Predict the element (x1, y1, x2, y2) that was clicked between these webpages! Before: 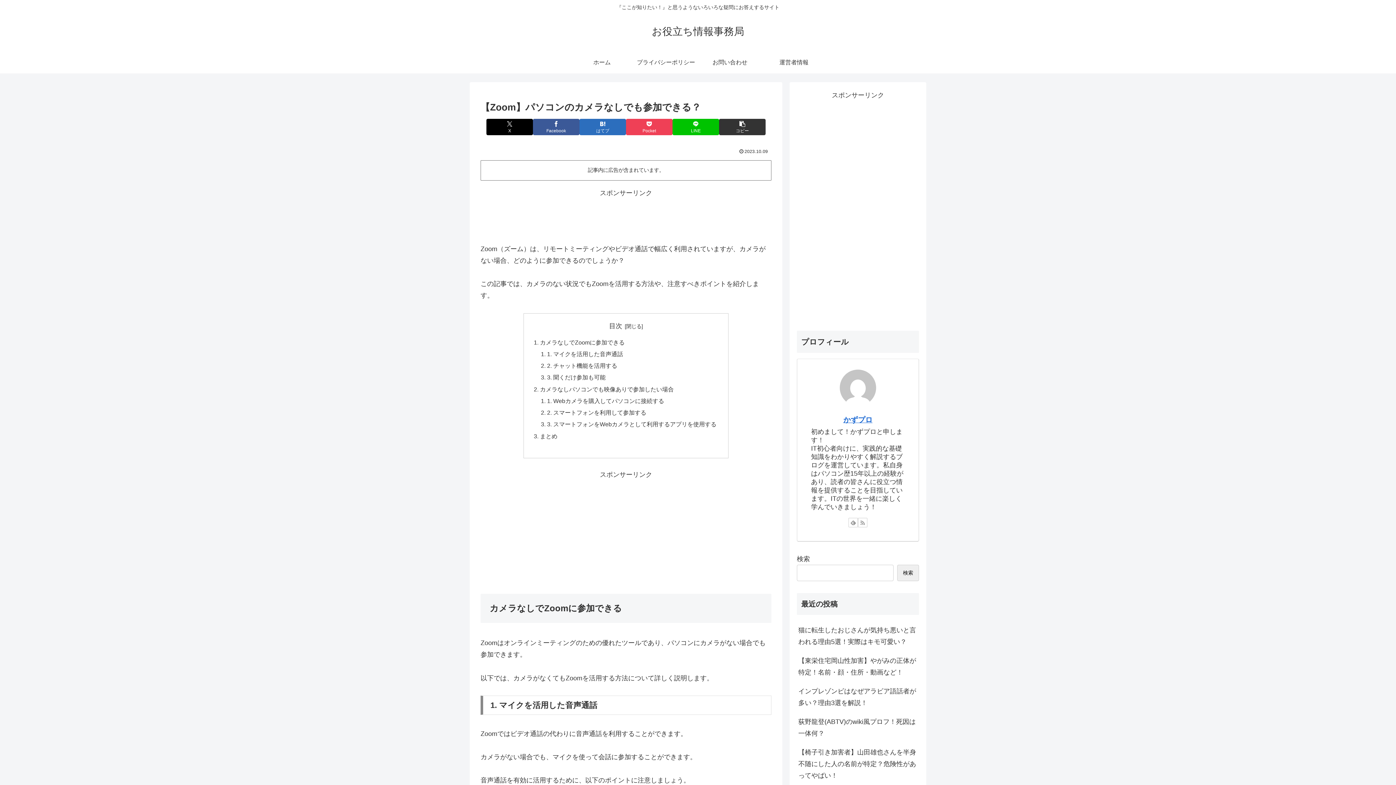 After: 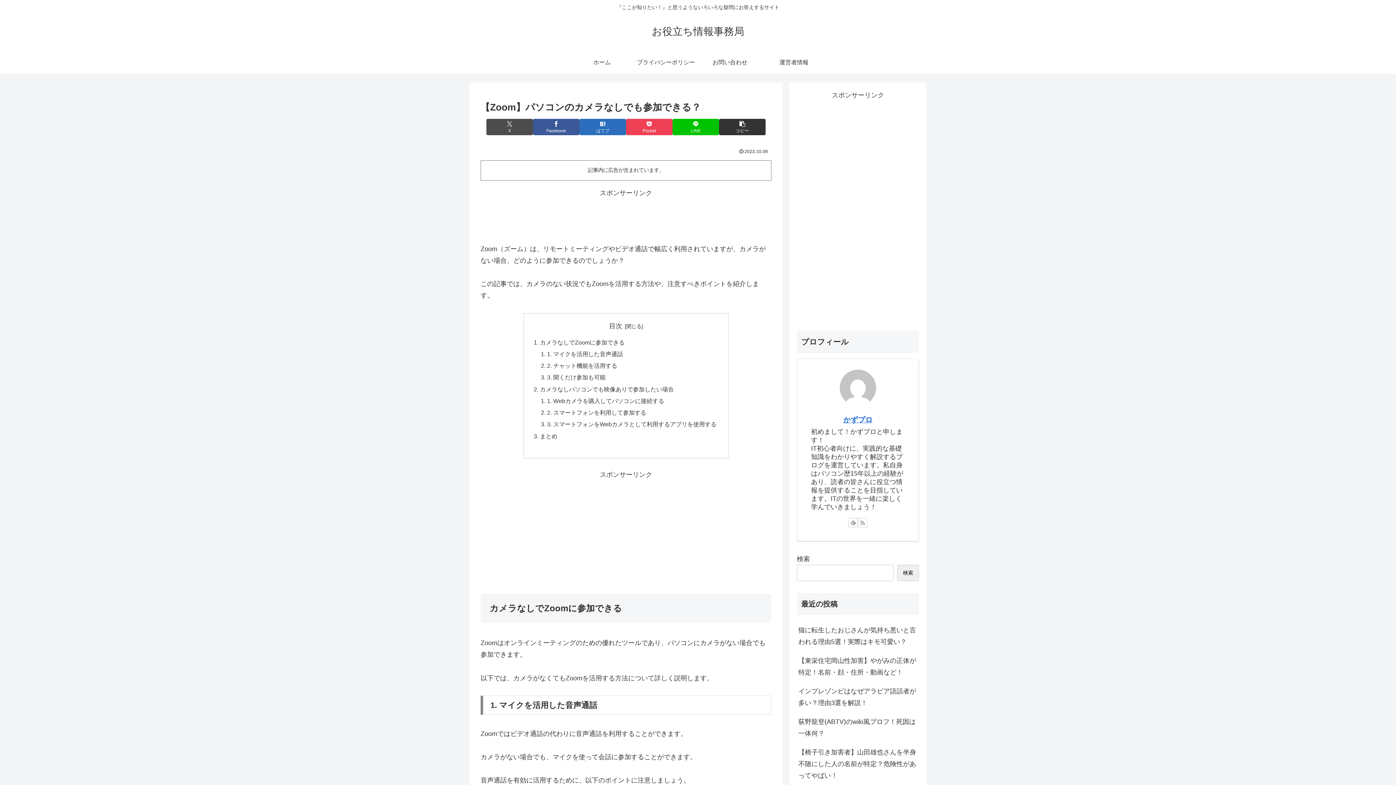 Action: label: Xでシェア bbox: (486, 118, 533, 135)